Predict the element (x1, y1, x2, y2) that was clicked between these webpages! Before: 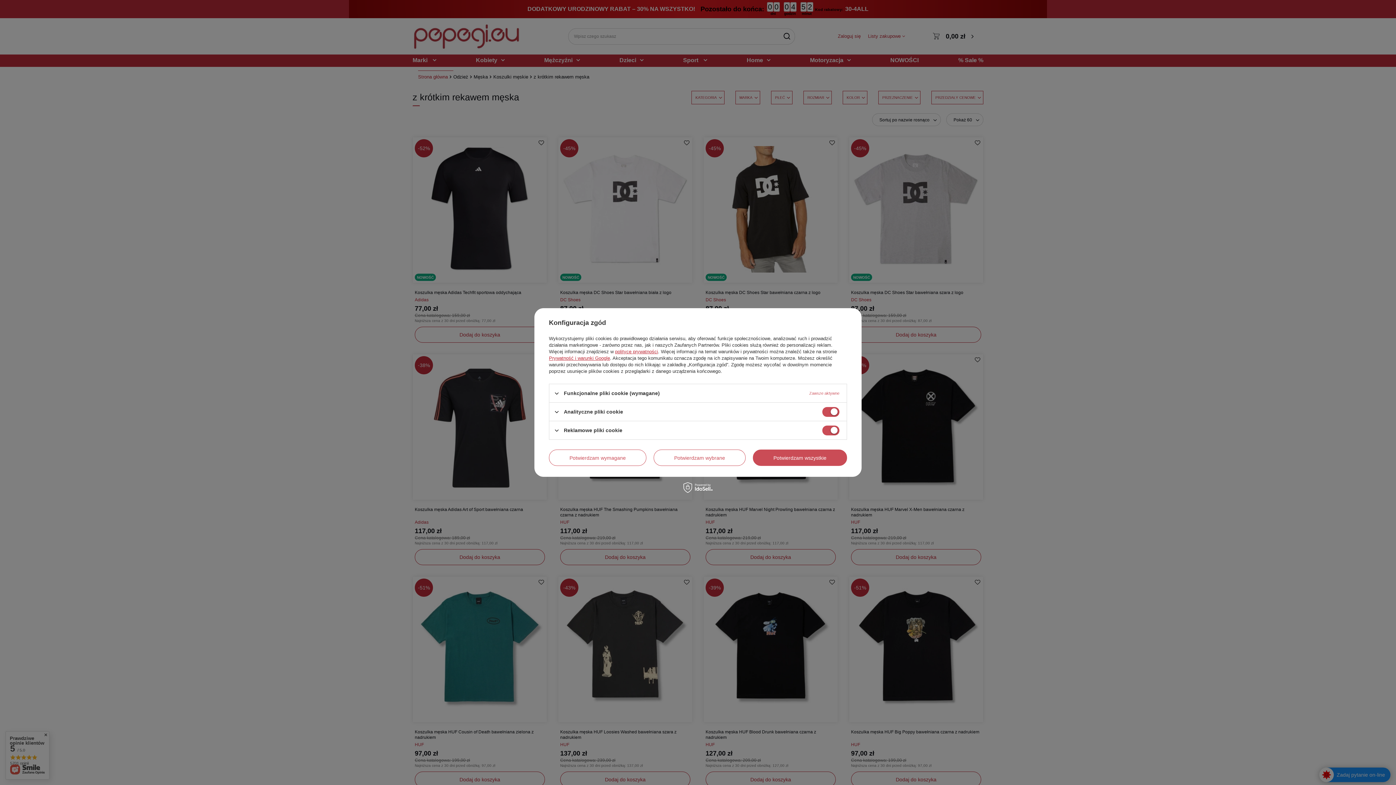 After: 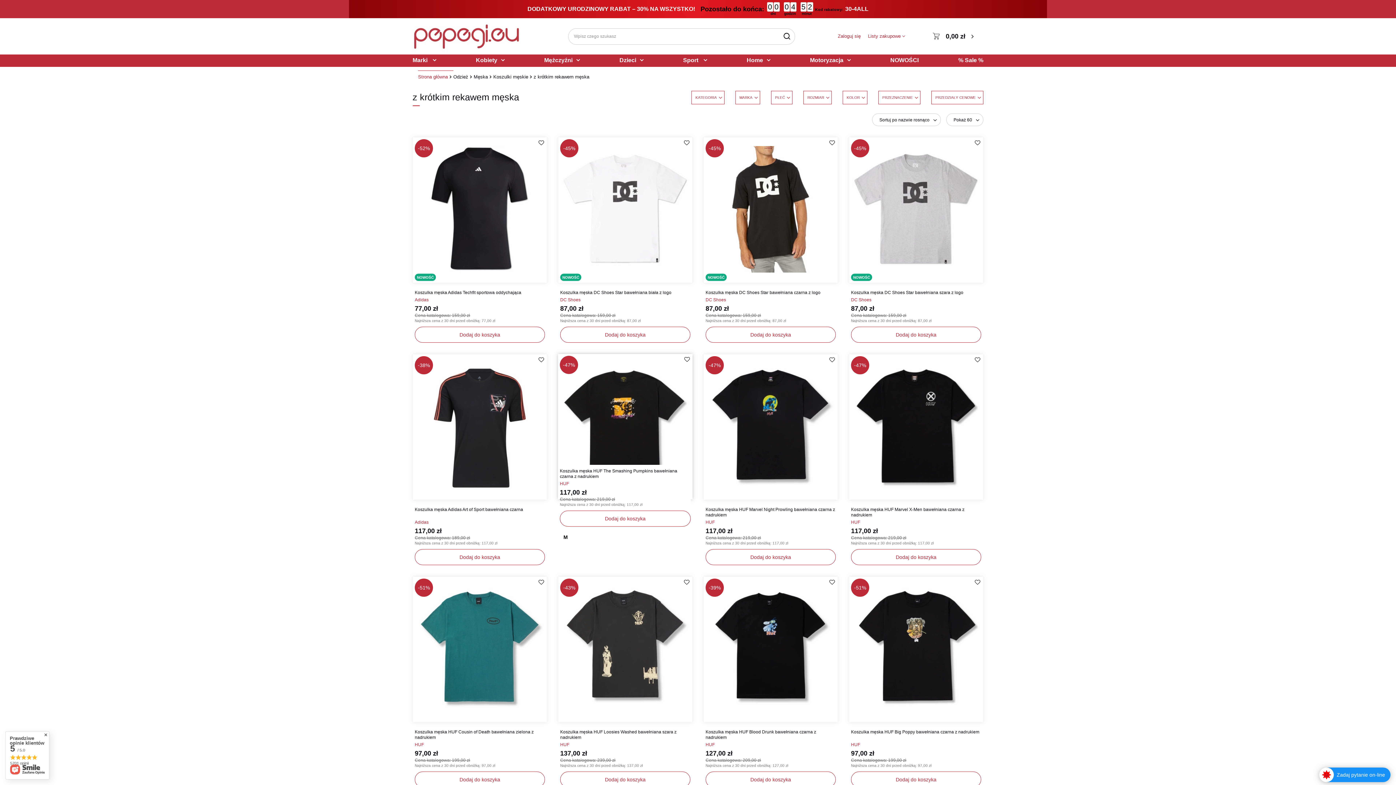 Action: bbox: (549, 449, 646, 466) label: Potwierdzam wymagane